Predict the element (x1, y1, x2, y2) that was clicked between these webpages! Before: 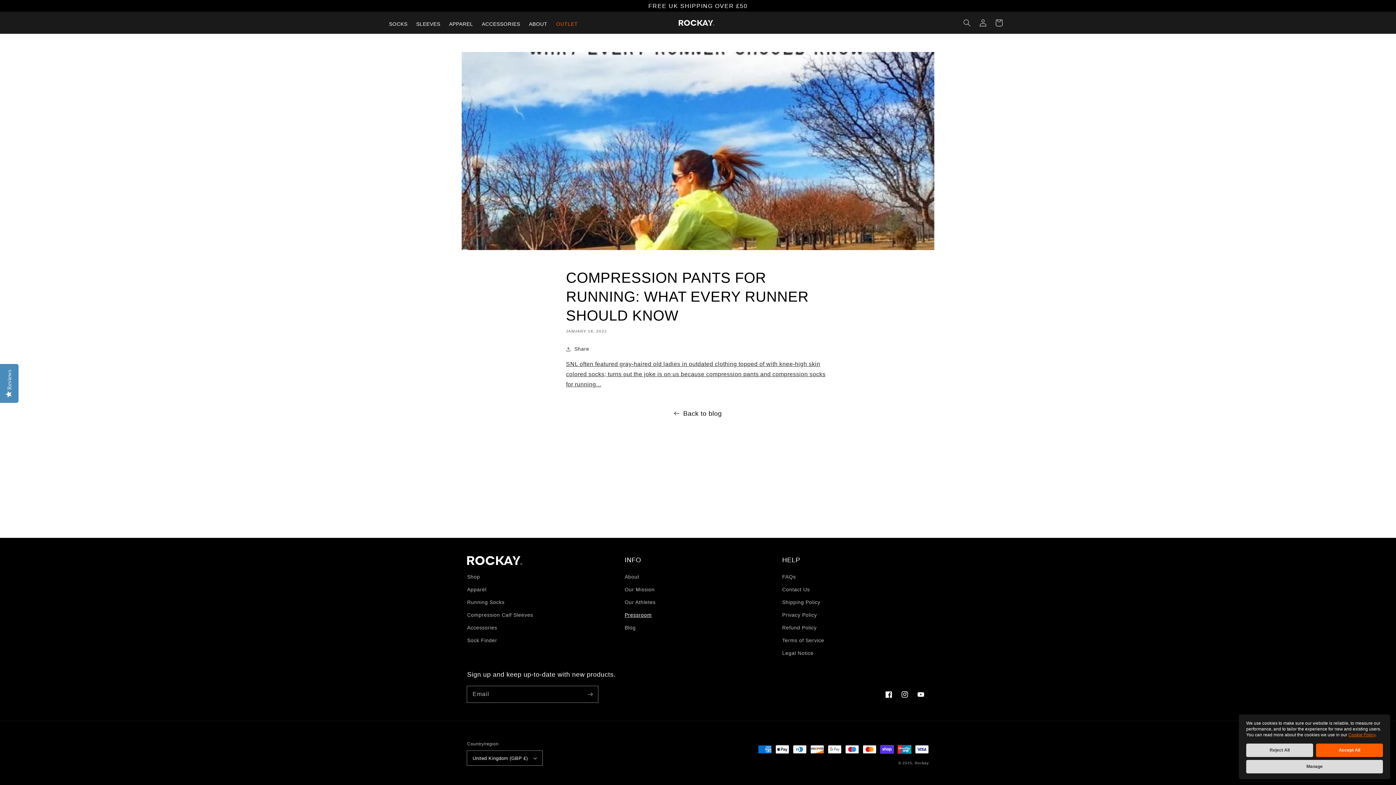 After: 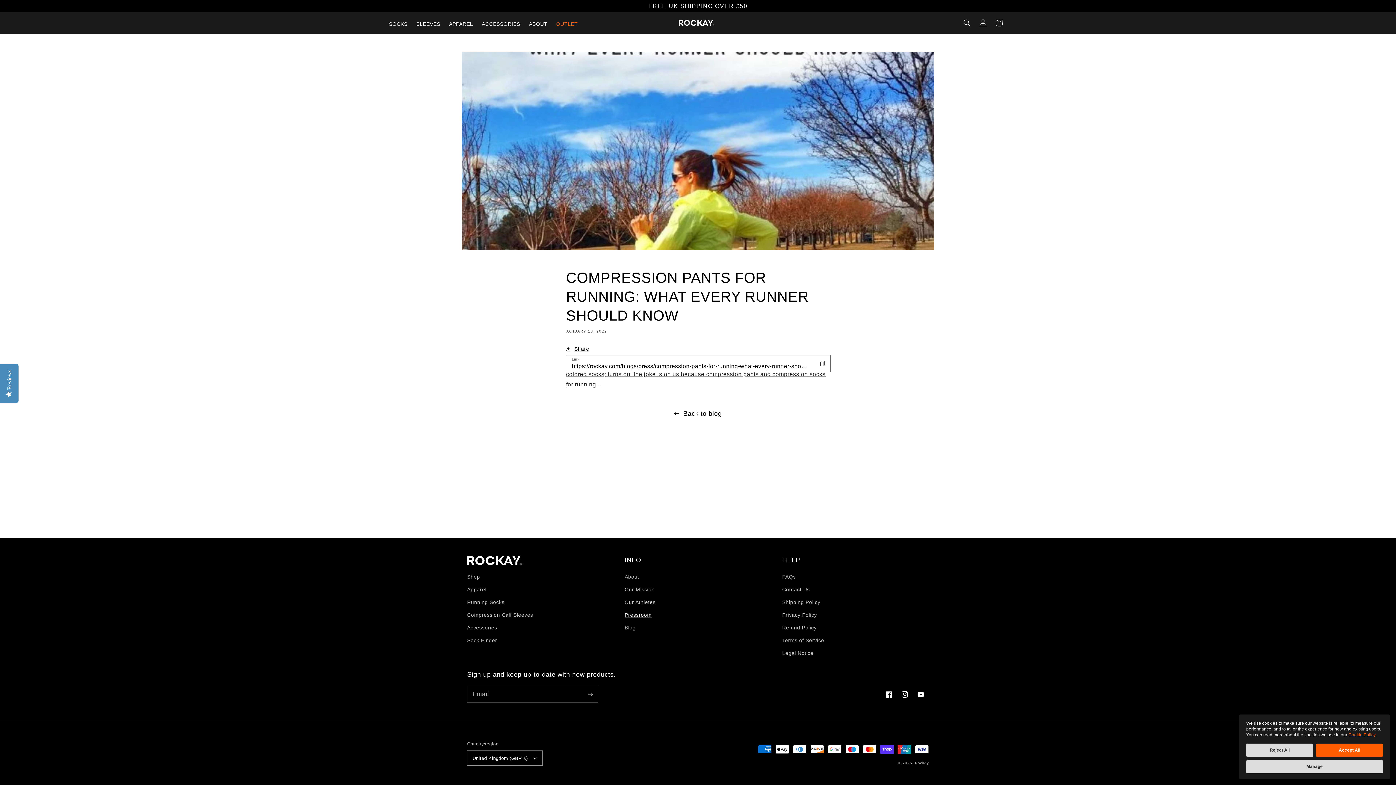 Action: bbox: (566, 344, 589, 353) label: Share